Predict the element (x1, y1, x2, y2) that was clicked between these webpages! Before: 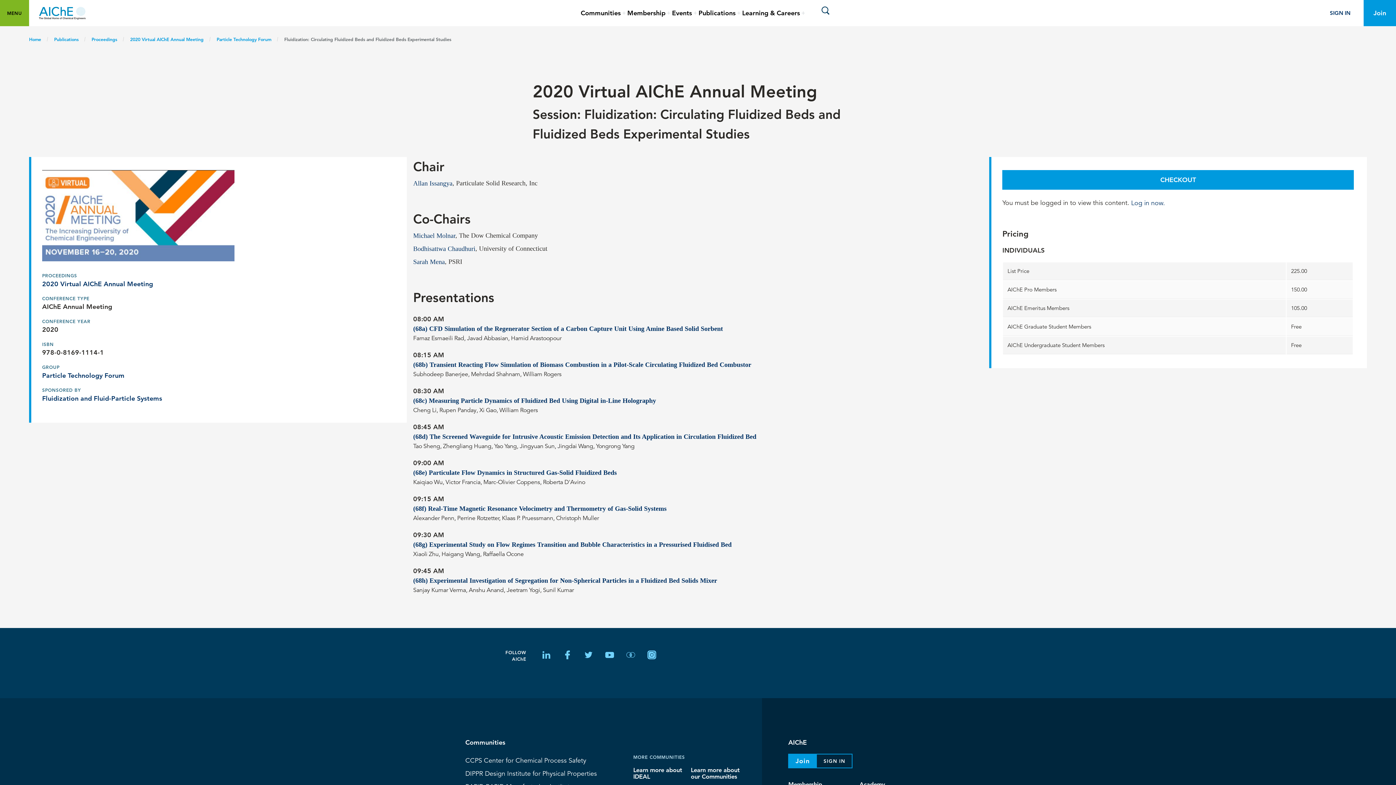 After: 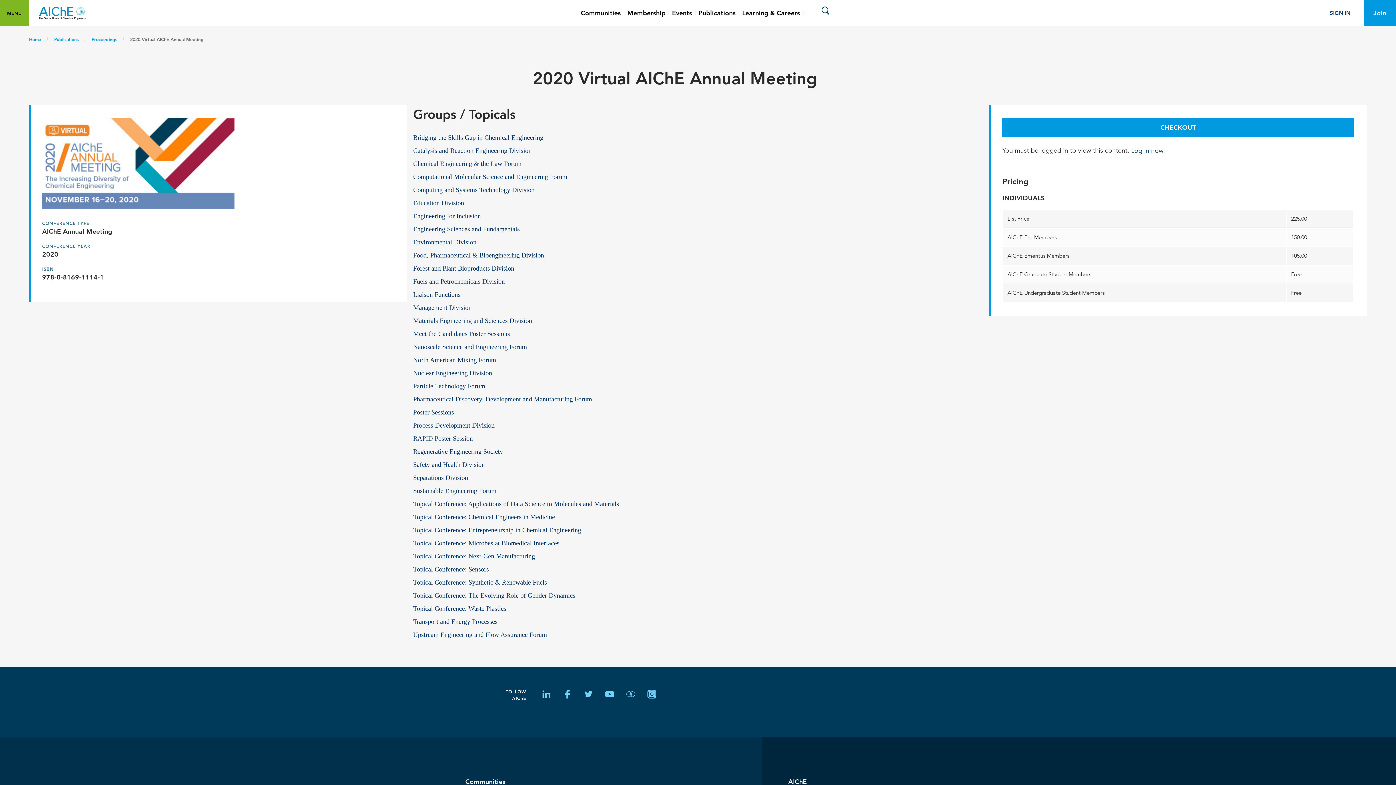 Action: label: 2020 Virtual AIChE Annual Meeting bbox: (126, 34, 206, 44)